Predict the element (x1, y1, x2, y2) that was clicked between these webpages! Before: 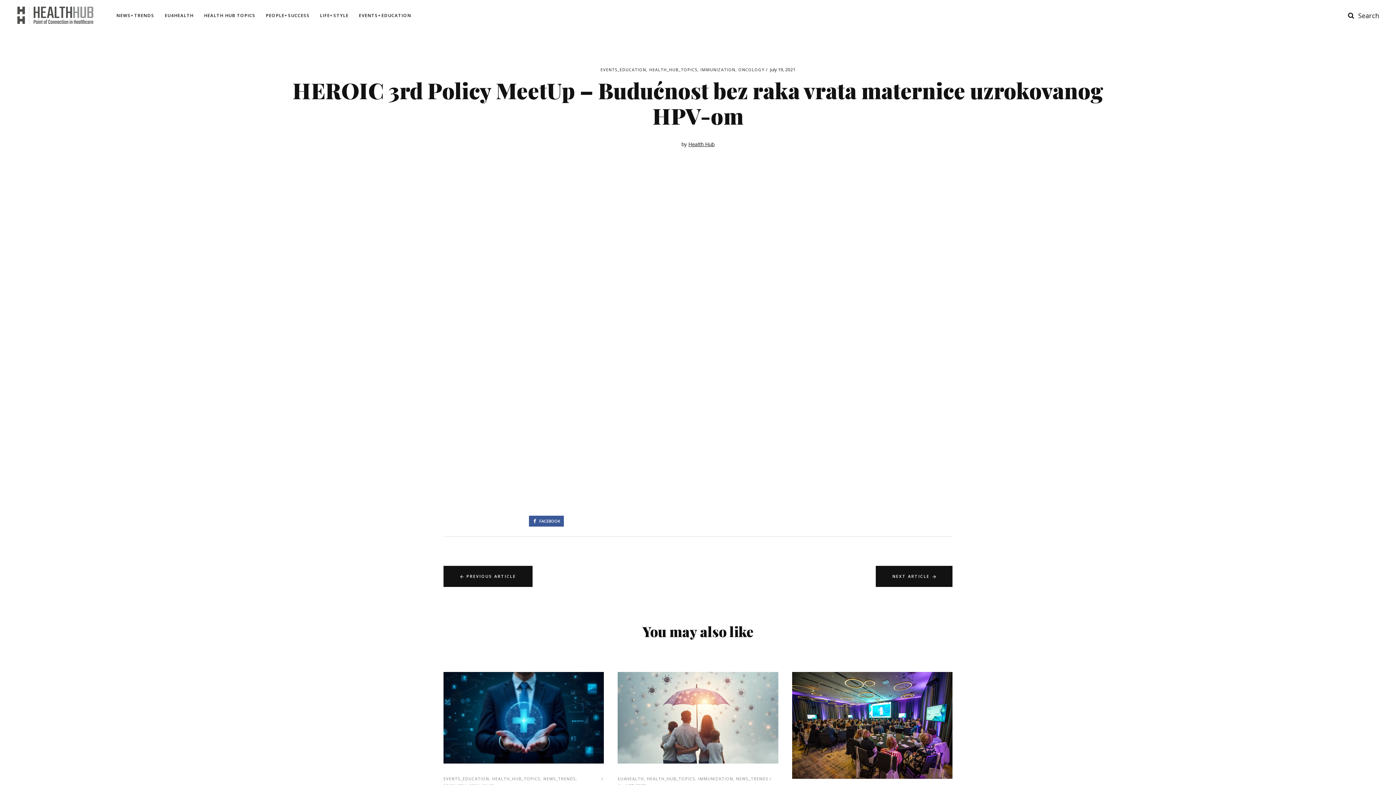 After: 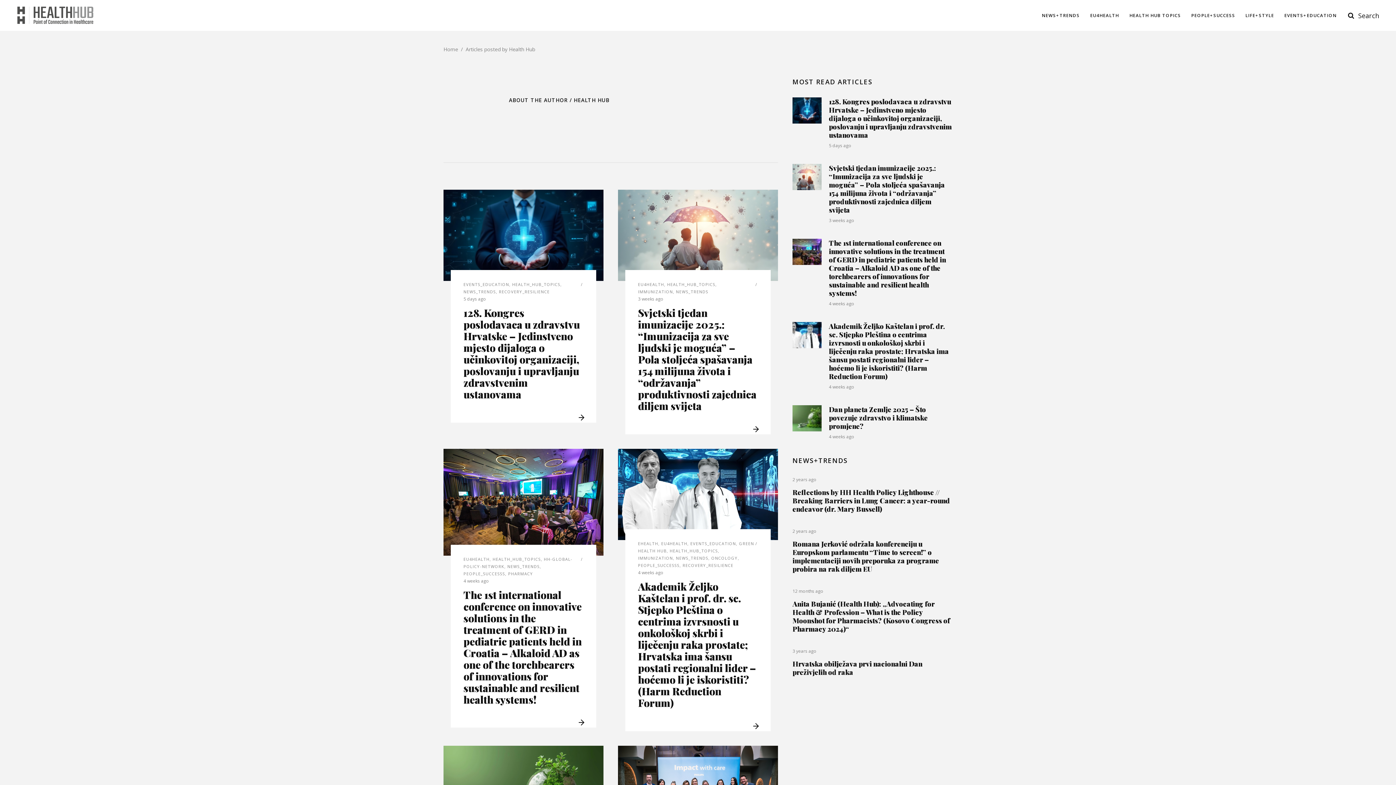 Action: bbox: (688, 140, 714, 147) label: Health Hub